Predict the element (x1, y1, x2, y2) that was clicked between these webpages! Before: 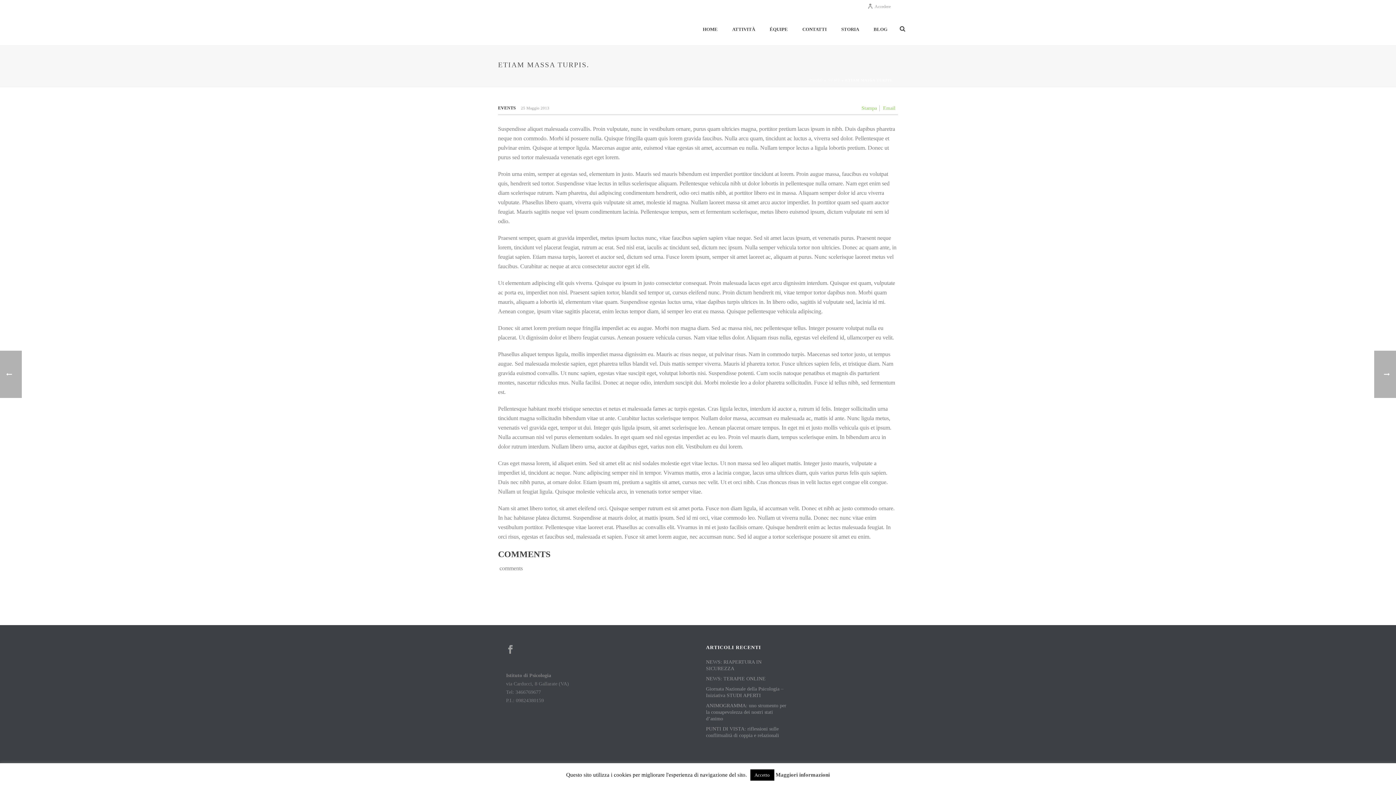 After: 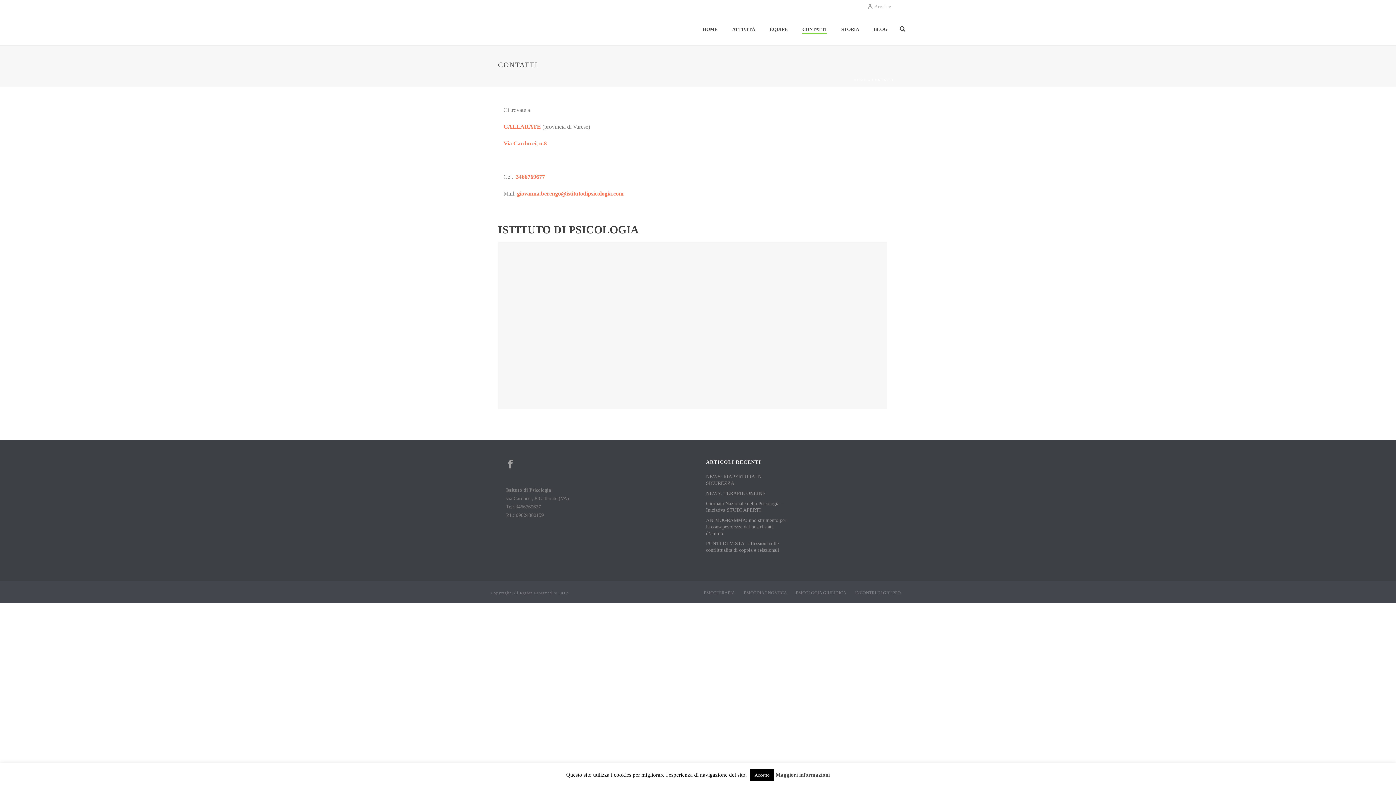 Action: label: CONTATTI bbox: (795, 25, 834, 33)